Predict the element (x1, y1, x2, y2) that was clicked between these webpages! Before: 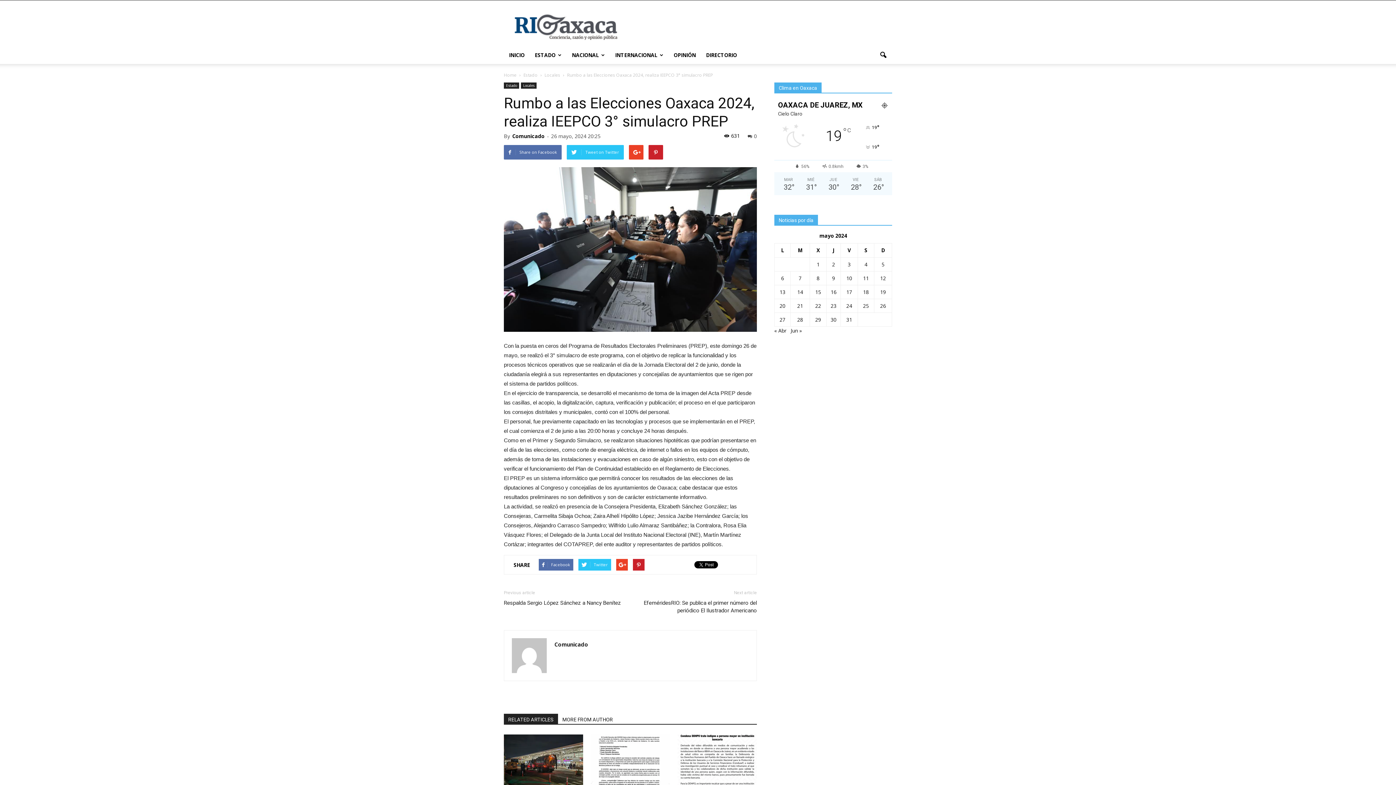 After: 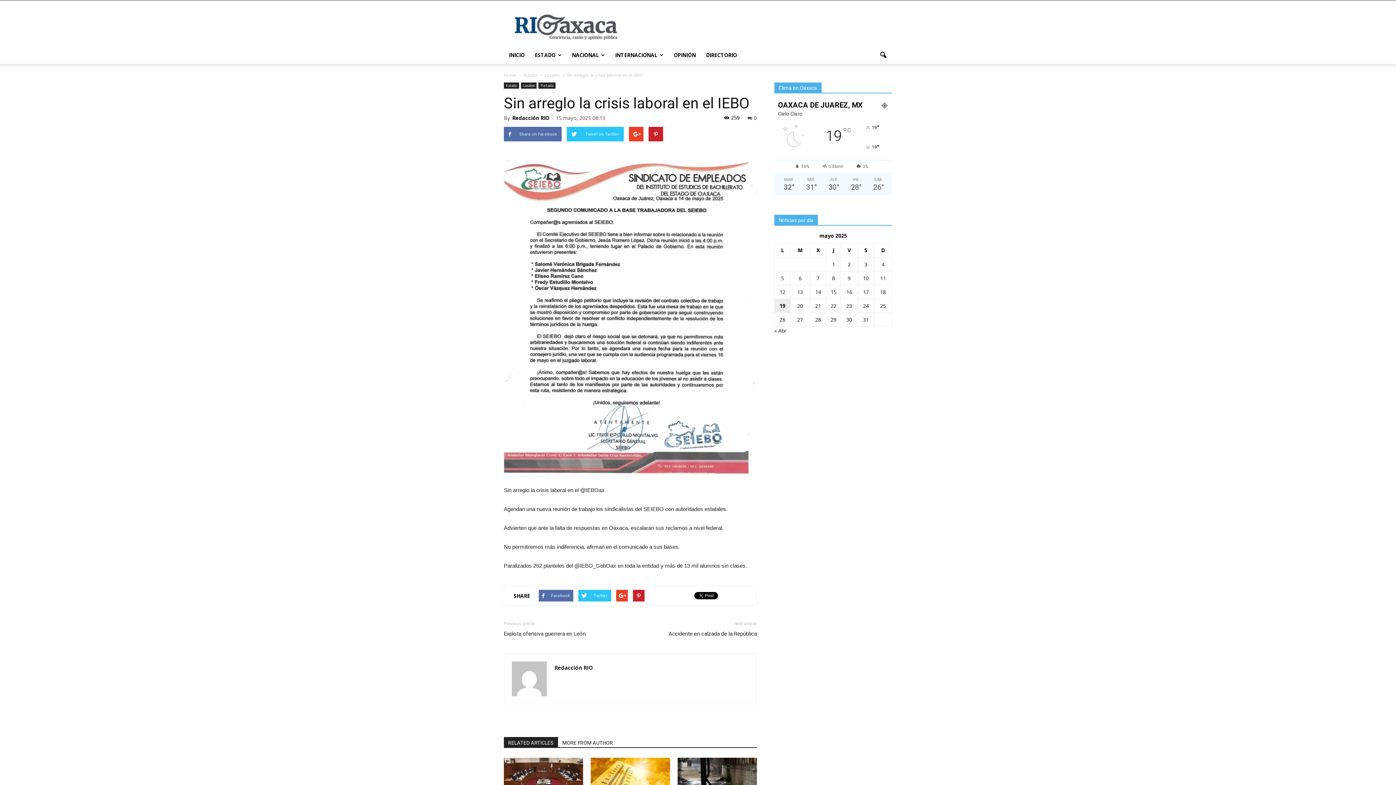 Action: bbox: (590, 734, 670, 789)